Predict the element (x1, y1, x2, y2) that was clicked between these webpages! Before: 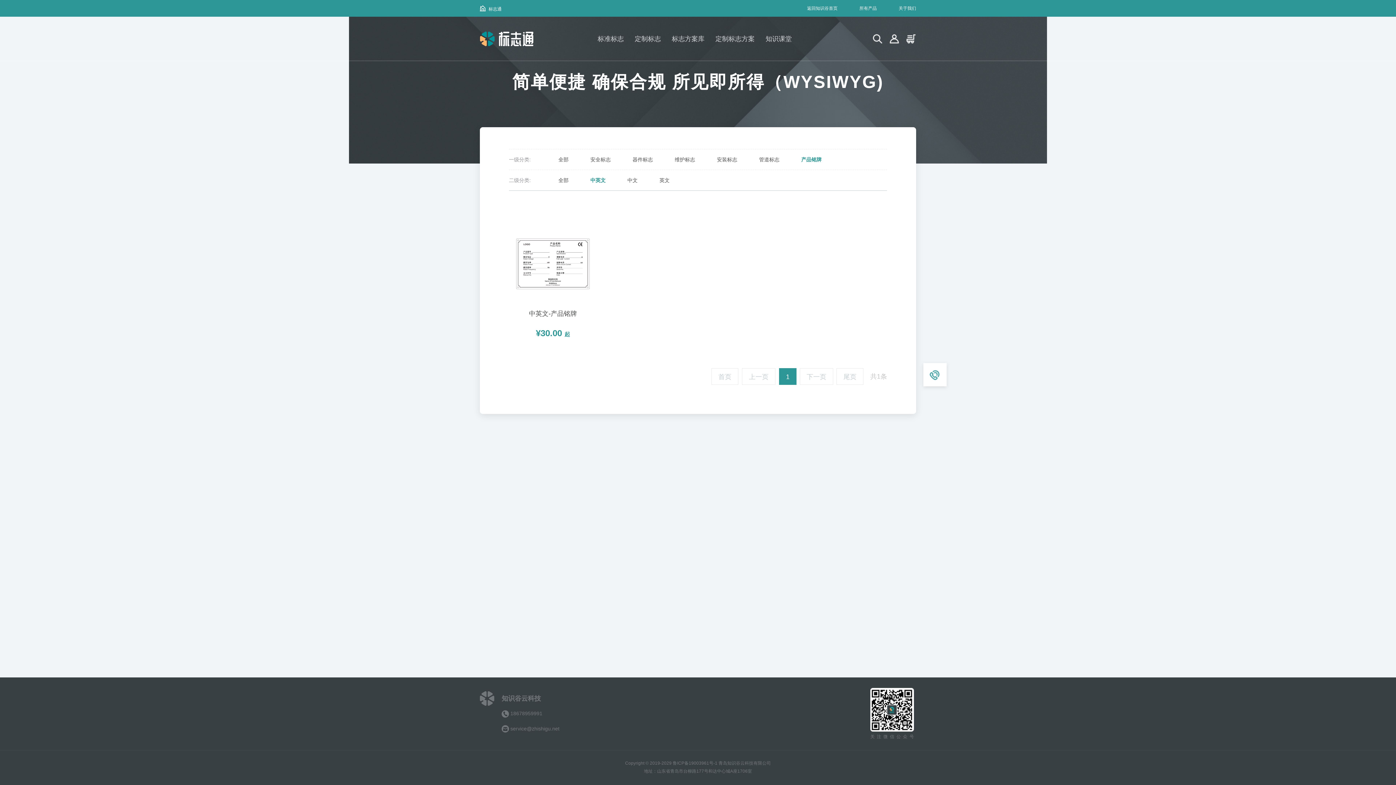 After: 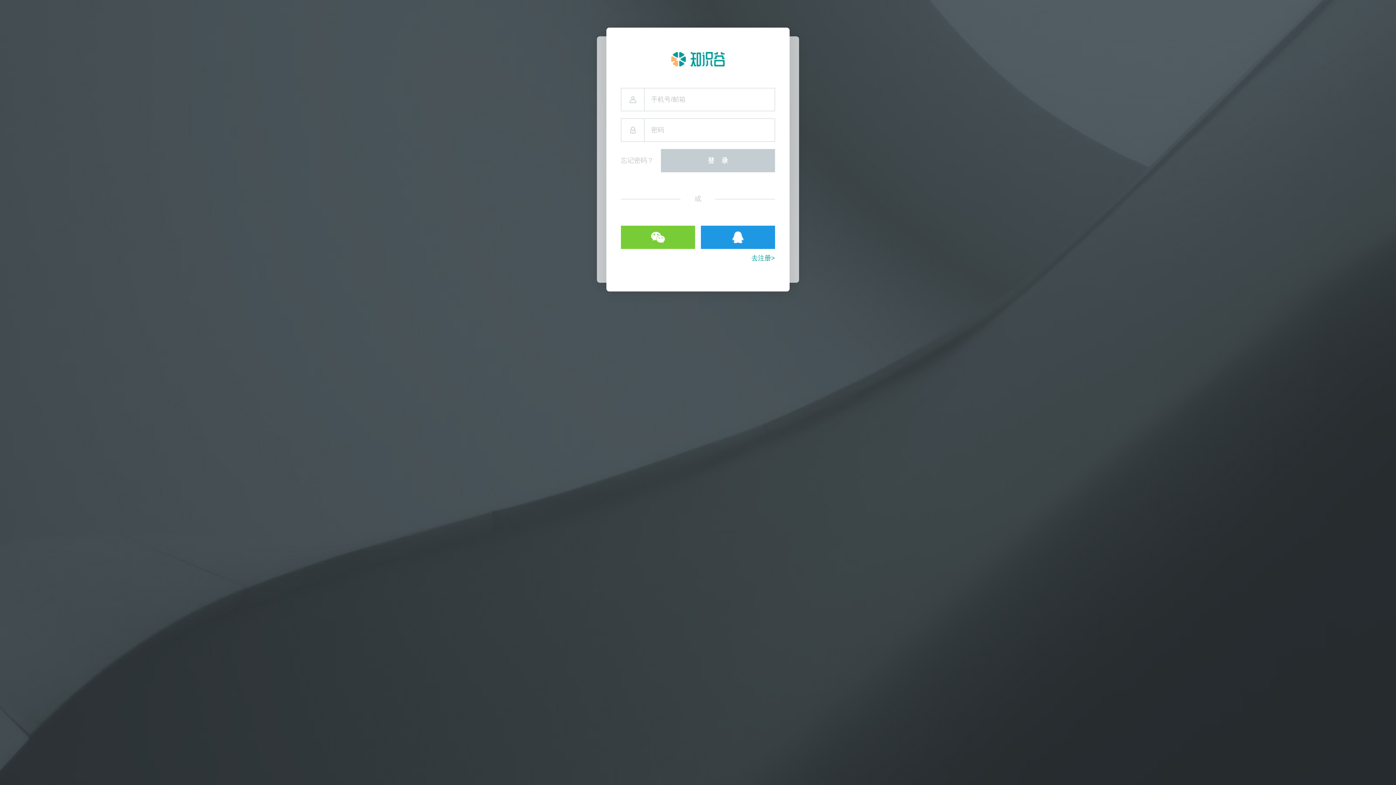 Action: bbox: (889, 33, 899, 44)